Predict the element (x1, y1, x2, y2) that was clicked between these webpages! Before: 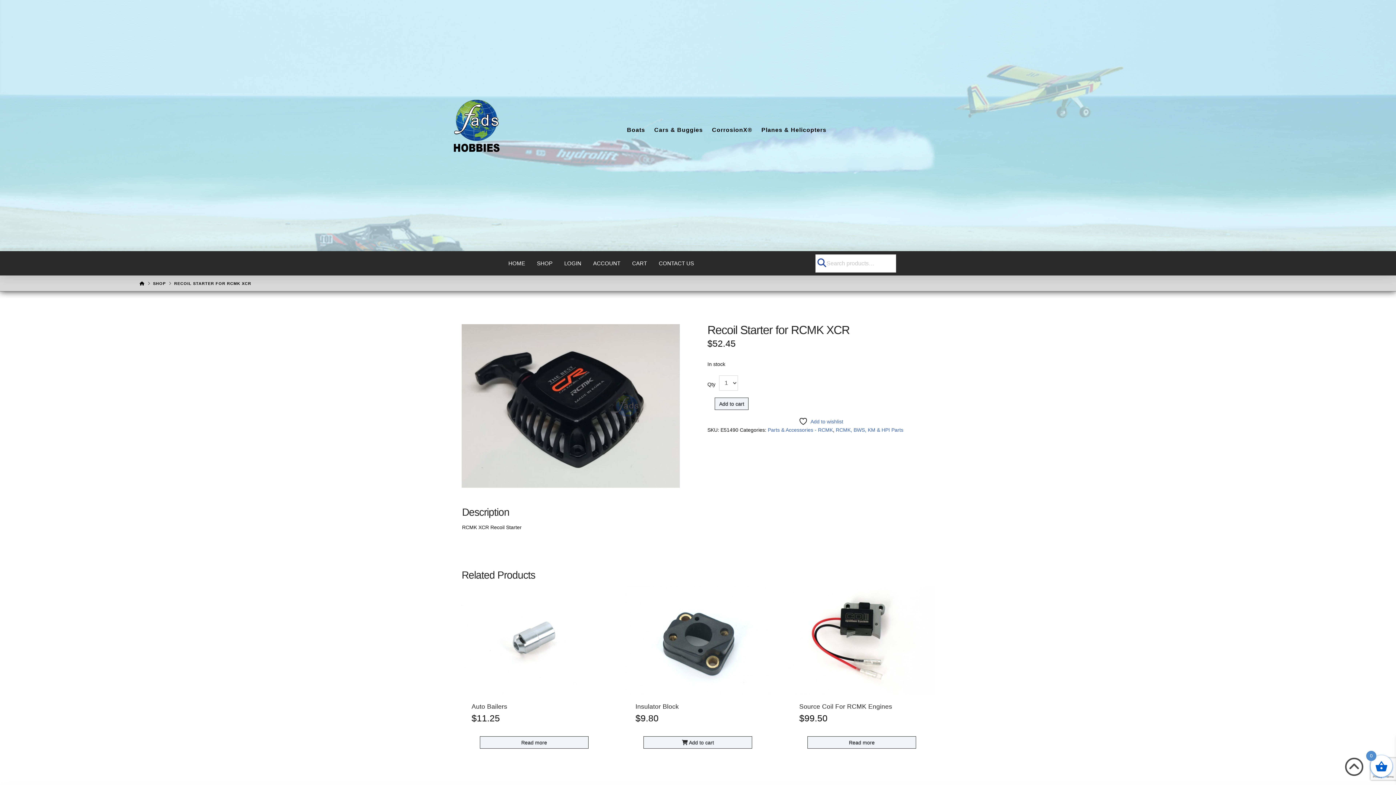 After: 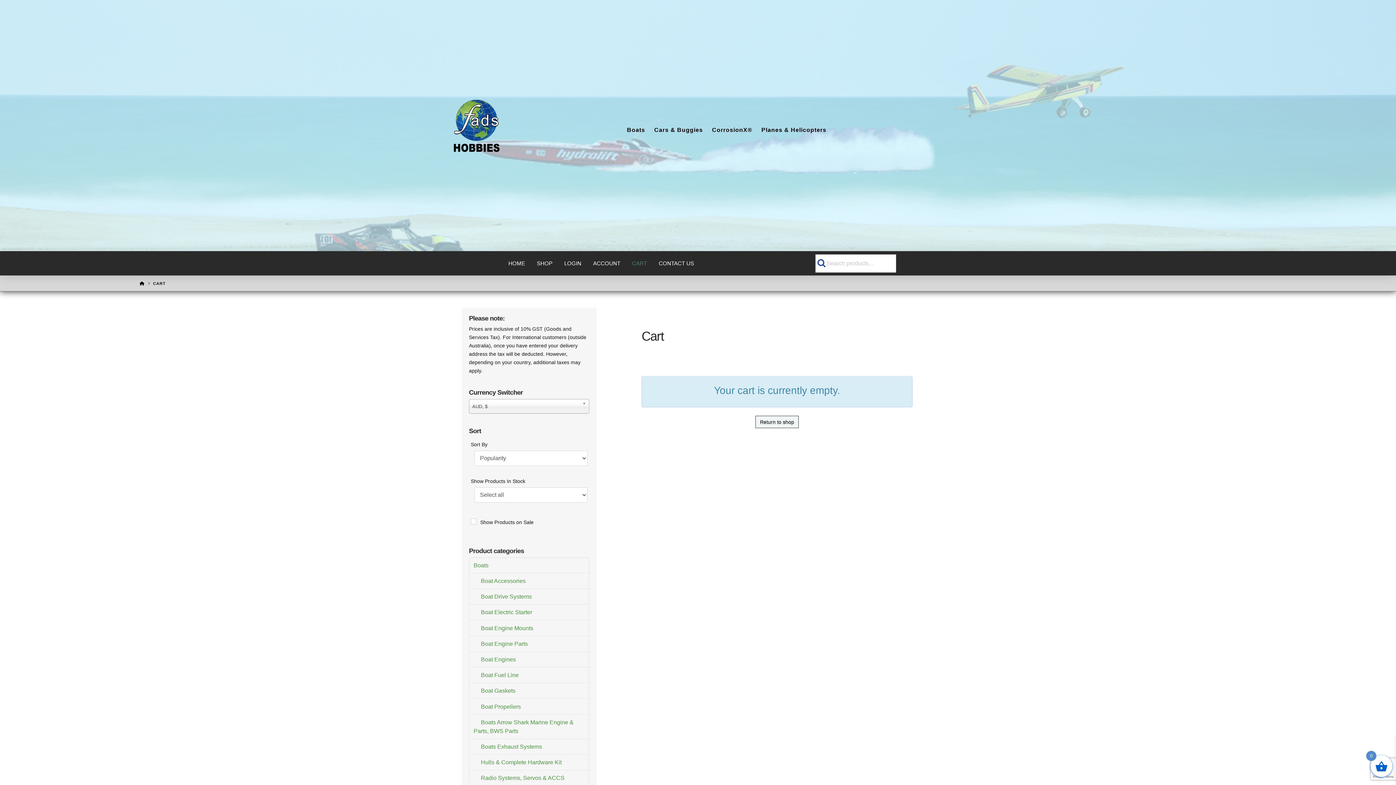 Action: label: CART bbox: (626, 255, 653, 271)